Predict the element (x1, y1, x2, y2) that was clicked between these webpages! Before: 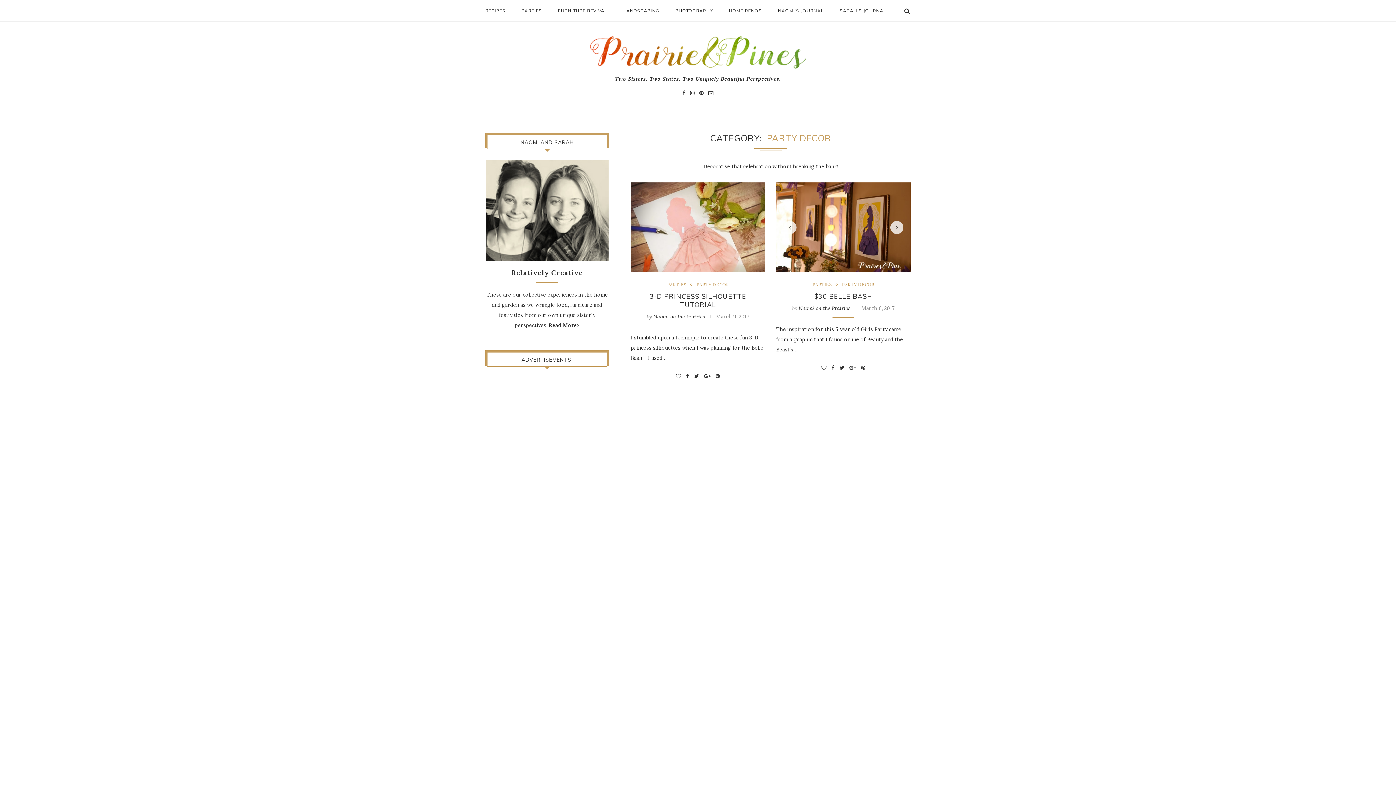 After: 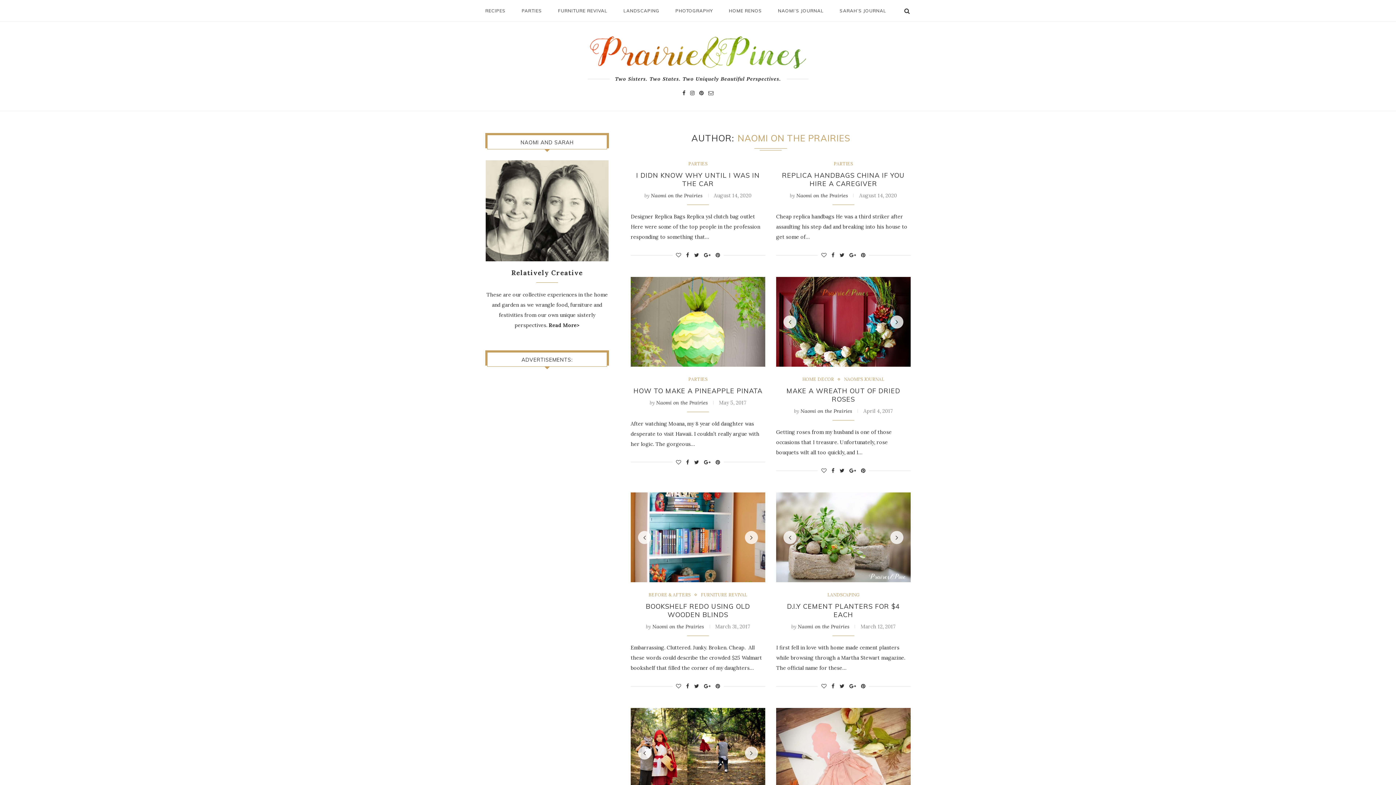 Action: label: Naomi on the Prairies bbox: (798, 305, 850, 311)